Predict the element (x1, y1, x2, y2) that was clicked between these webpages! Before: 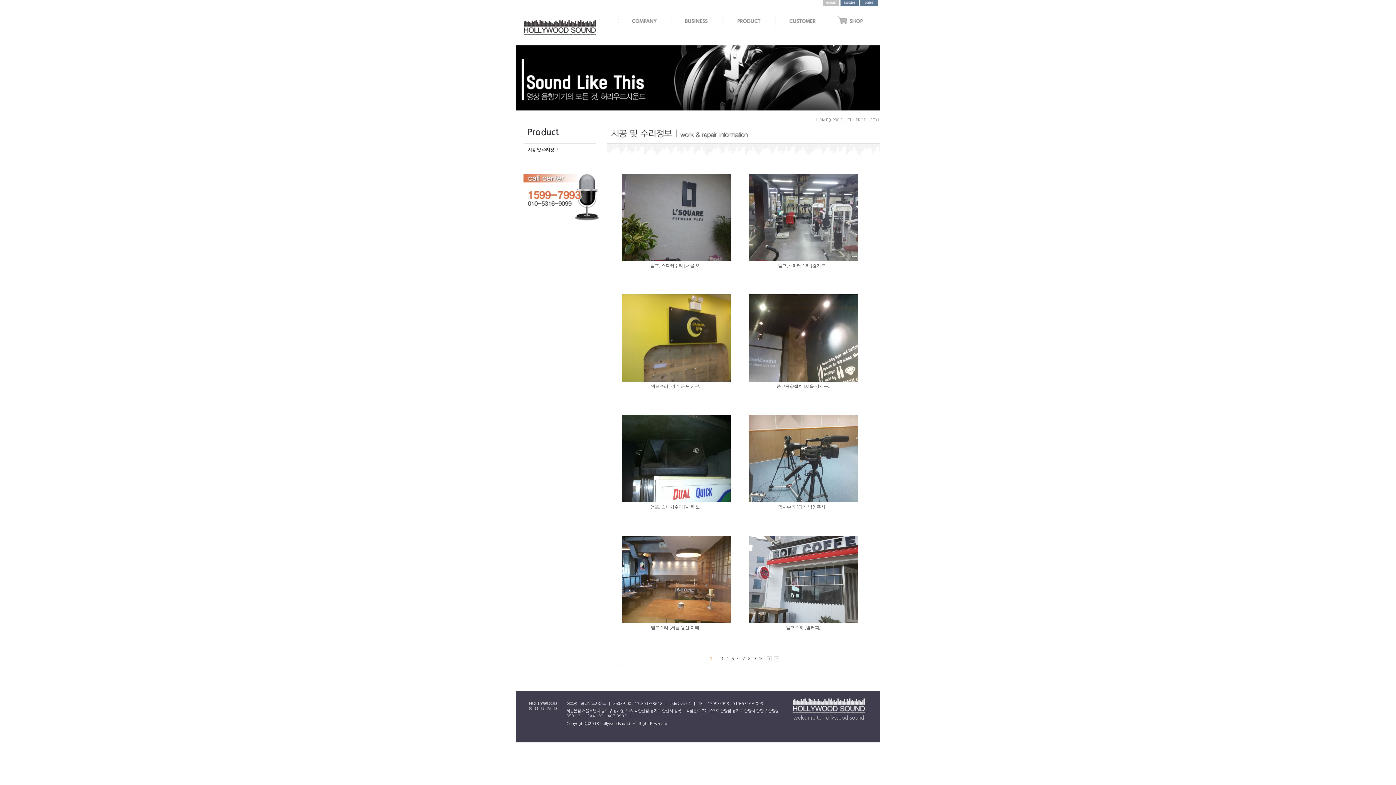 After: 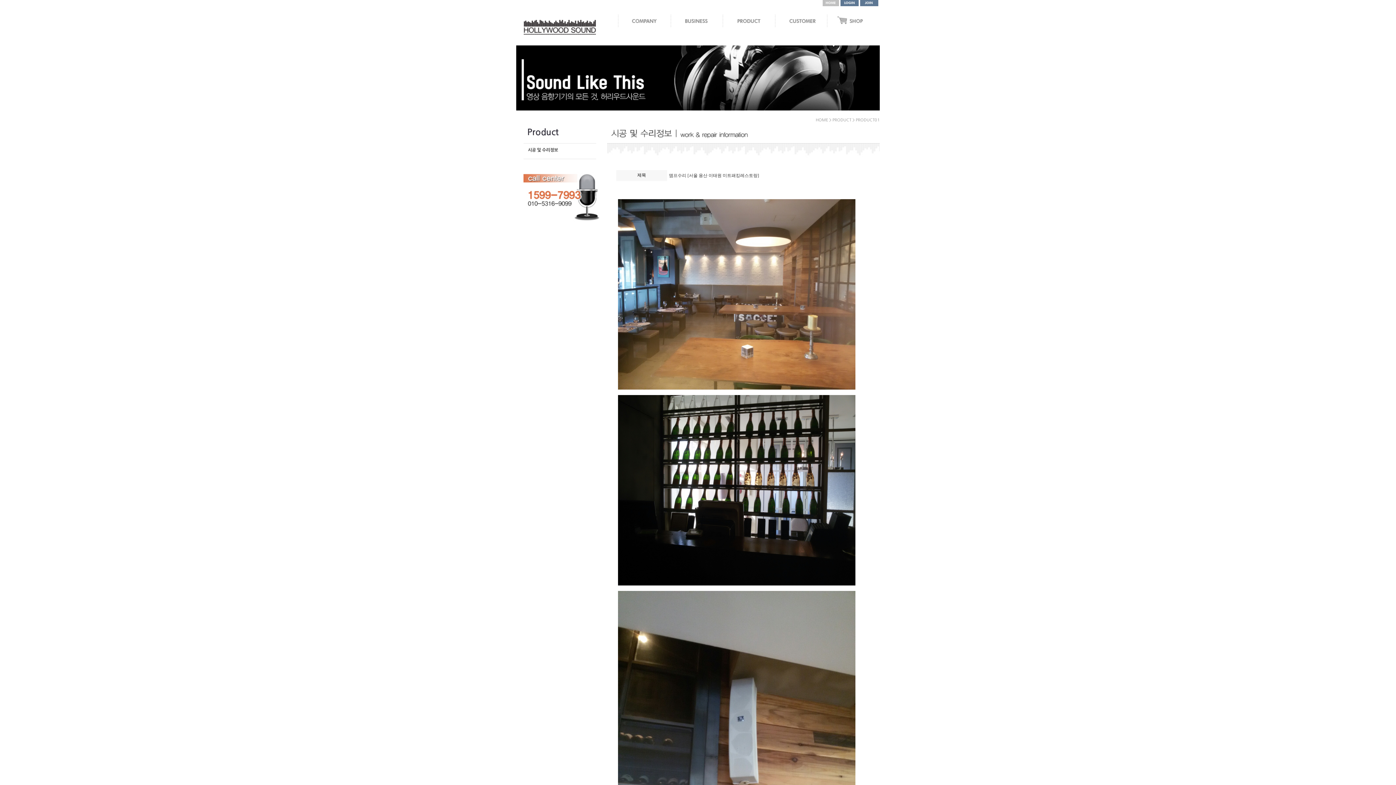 Action: bbox: (621, 619, 730, 624)